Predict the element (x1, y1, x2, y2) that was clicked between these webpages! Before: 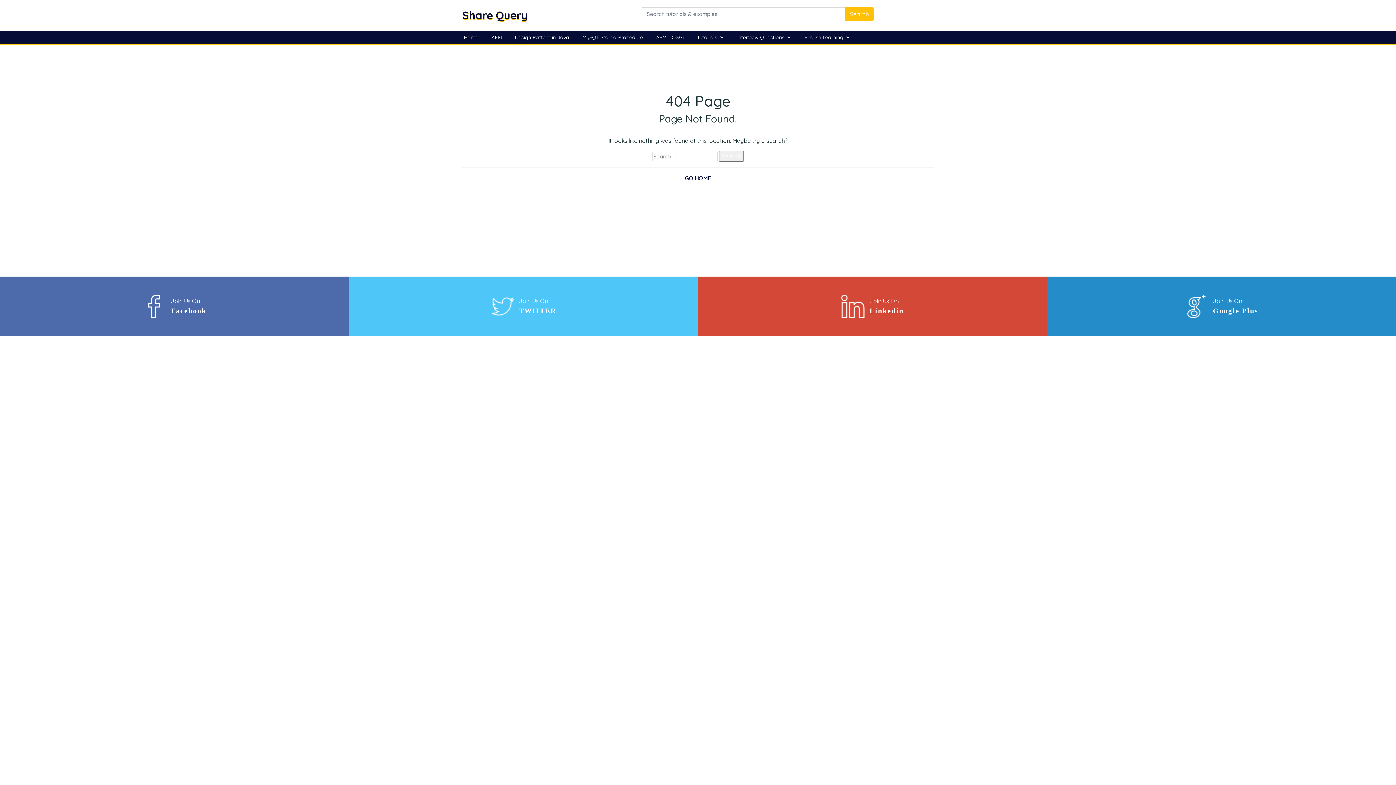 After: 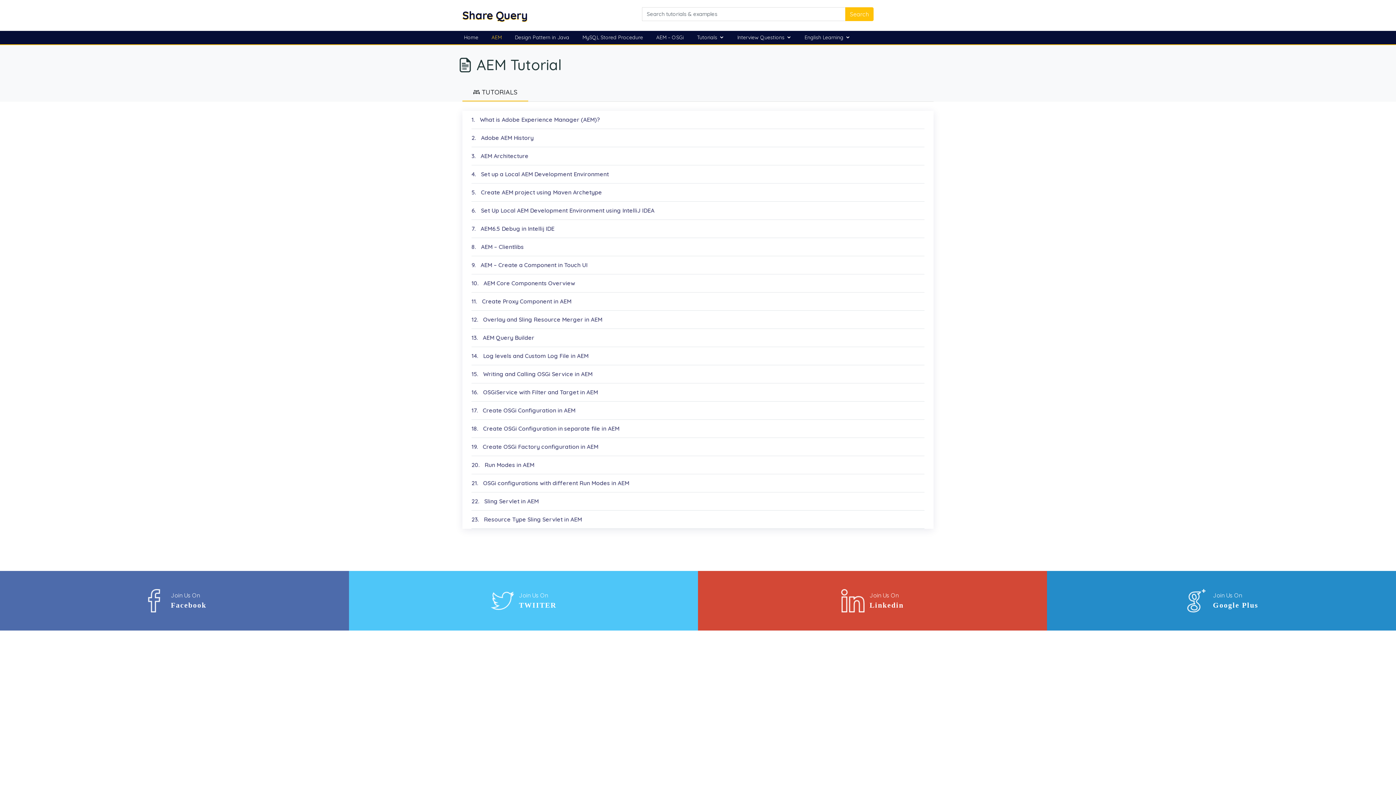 Action: label: AEM bbox: (485, 30, 507, 44)